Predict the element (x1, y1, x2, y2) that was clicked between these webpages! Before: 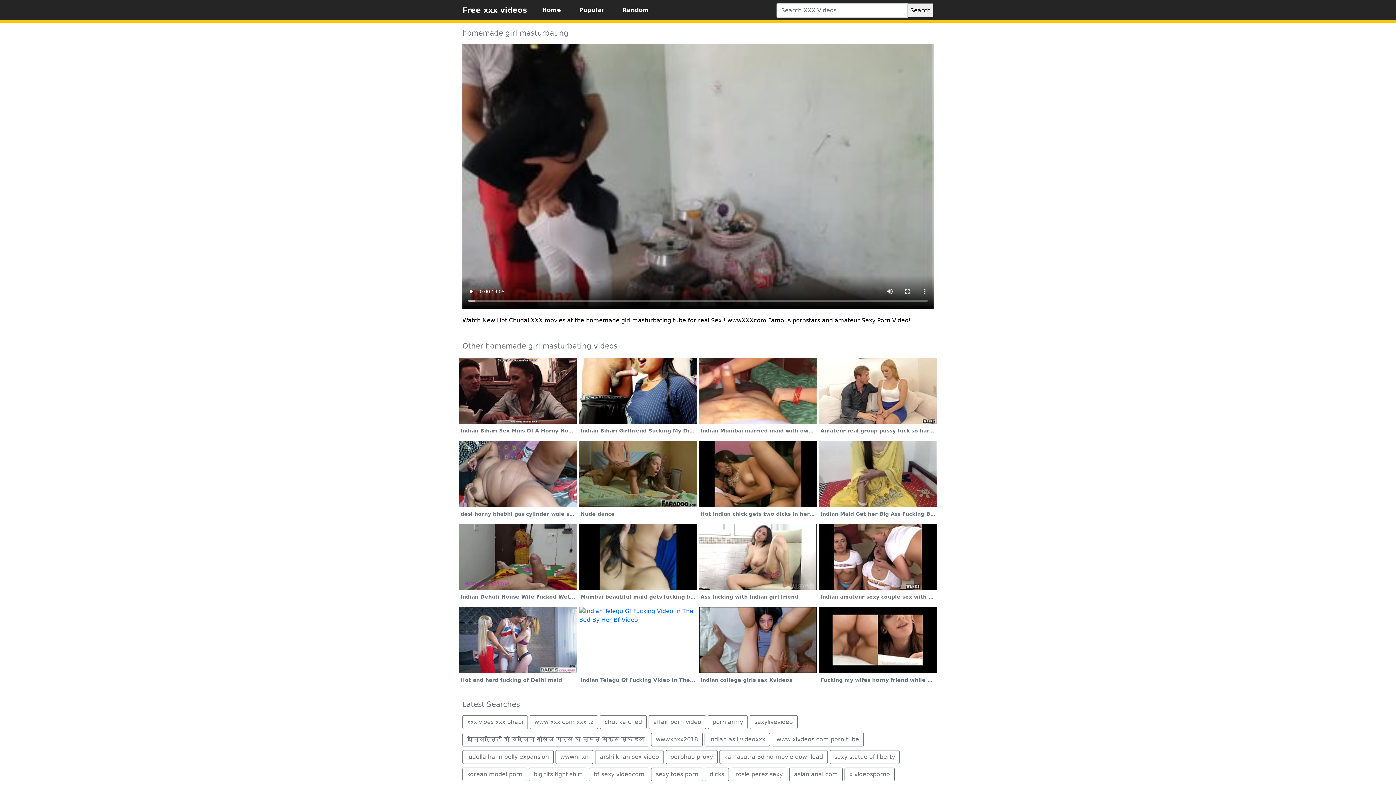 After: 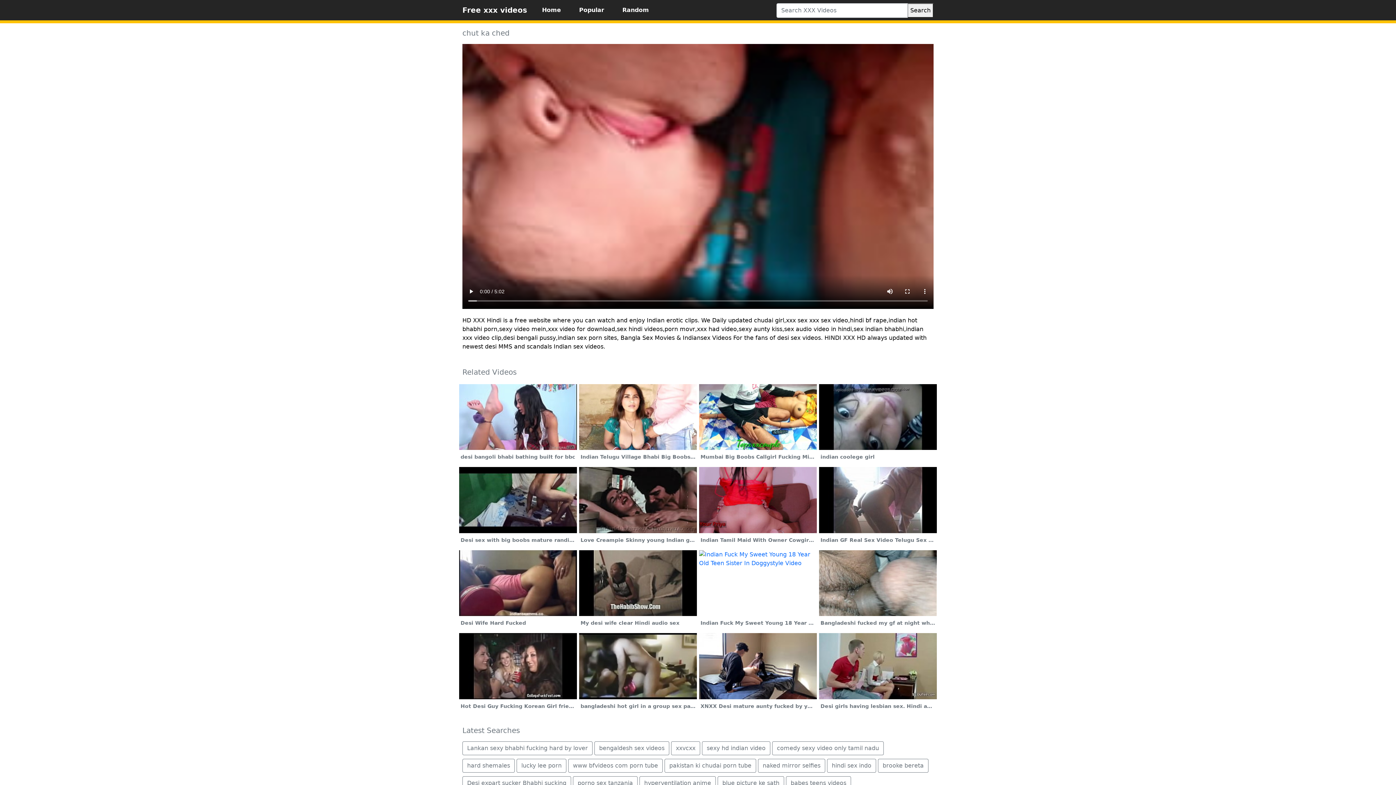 Action: label: chut ka ched bbox: (600, 715, 646, 729)